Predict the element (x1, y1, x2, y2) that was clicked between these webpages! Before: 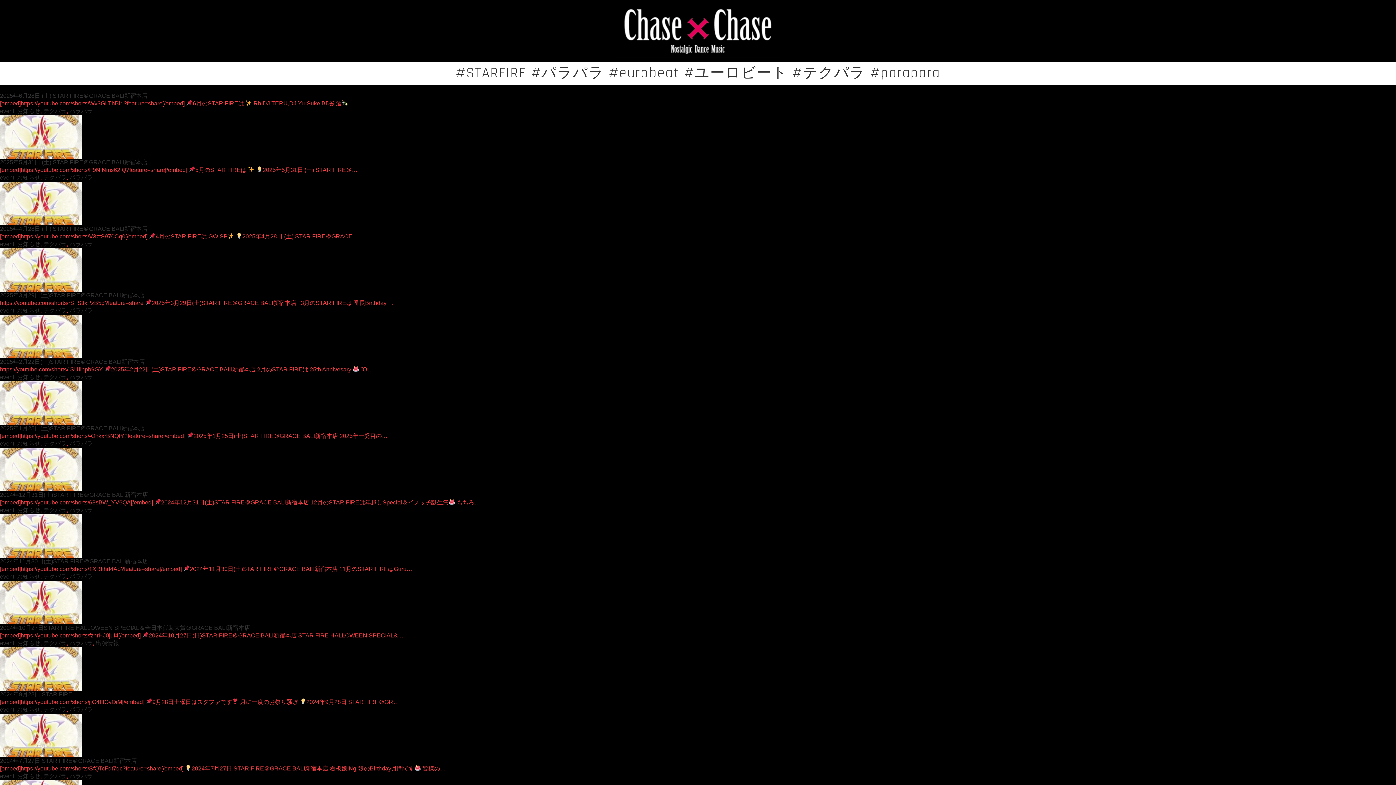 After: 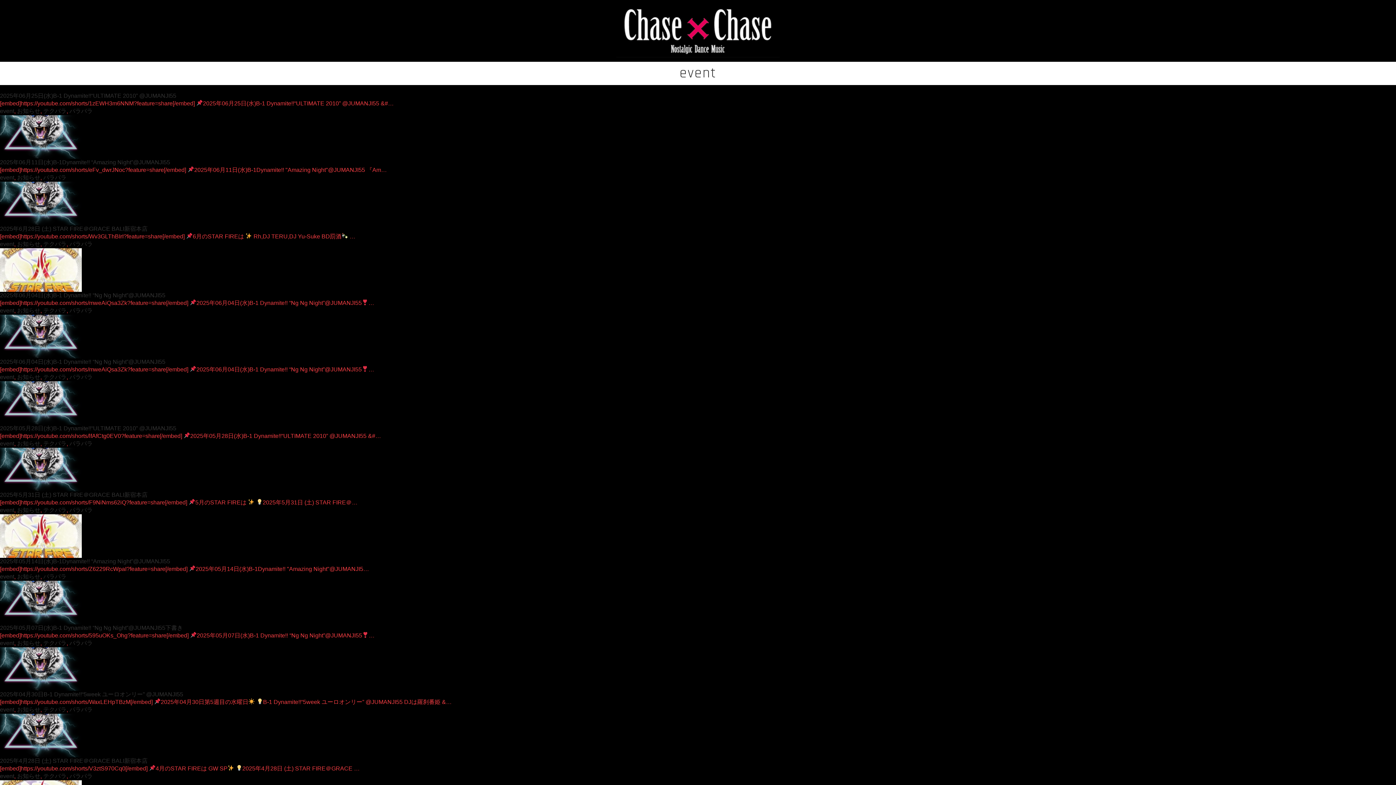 Action: label: event bbox: (0, 507, 14, 513)